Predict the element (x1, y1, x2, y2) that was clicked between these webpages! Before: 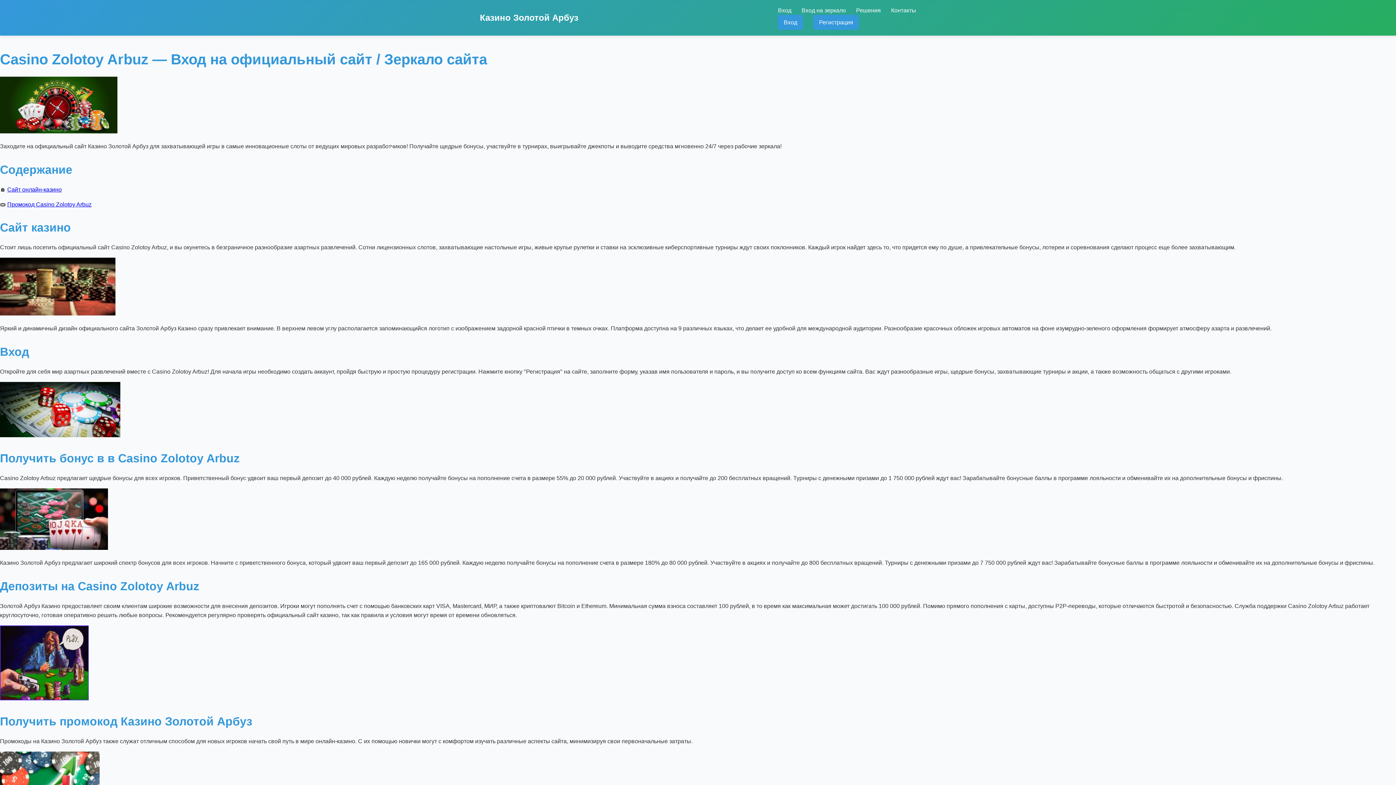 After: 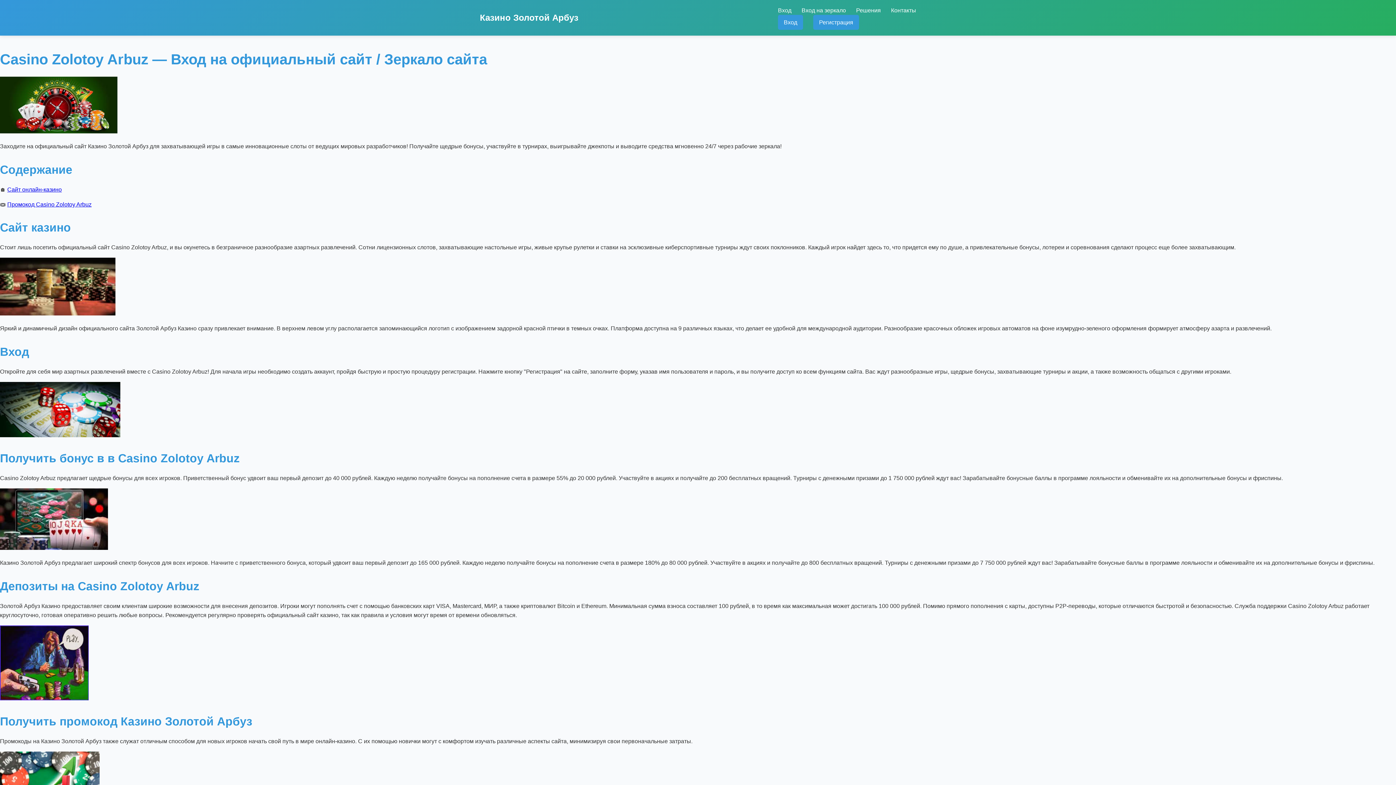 Action: bbox: (7, 186, 61, 192) label: Сайт онлайн-казино